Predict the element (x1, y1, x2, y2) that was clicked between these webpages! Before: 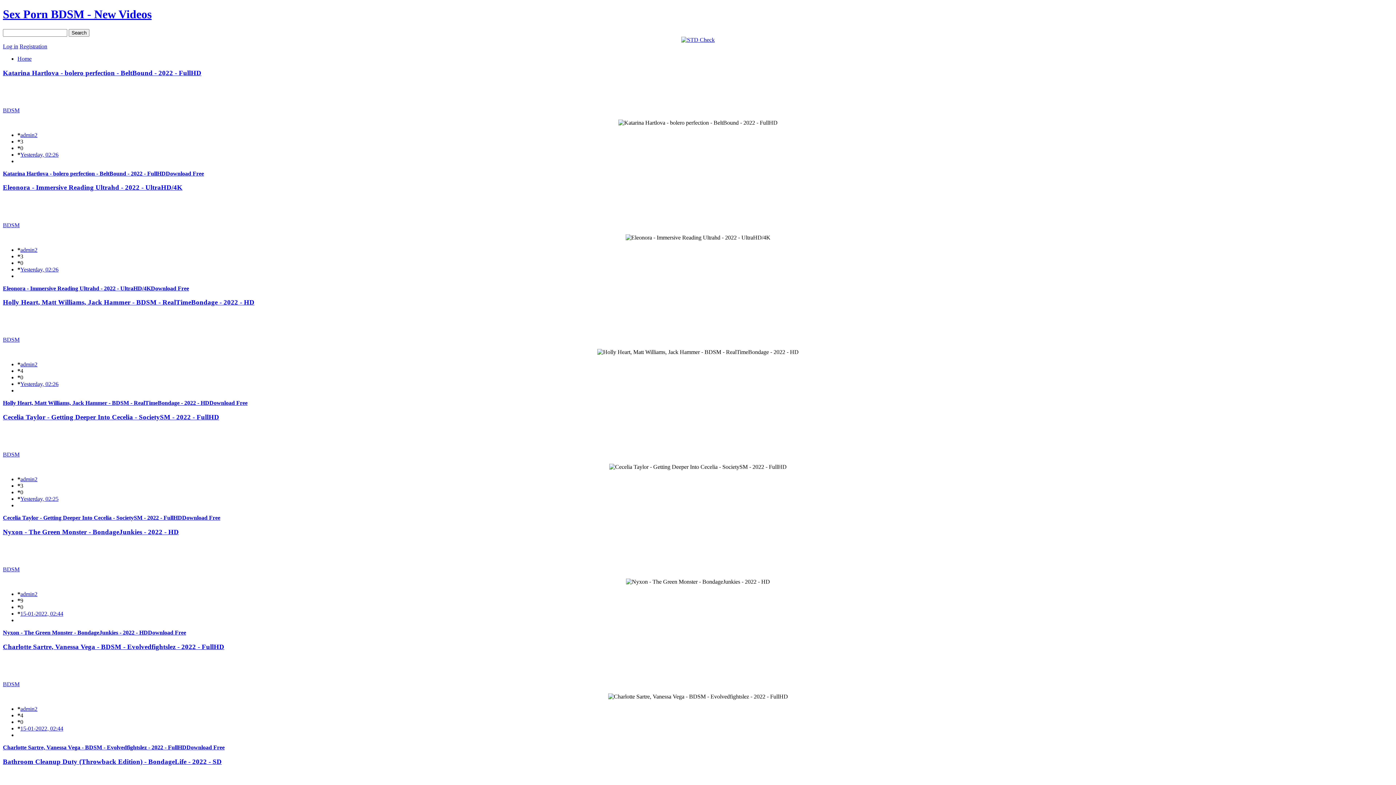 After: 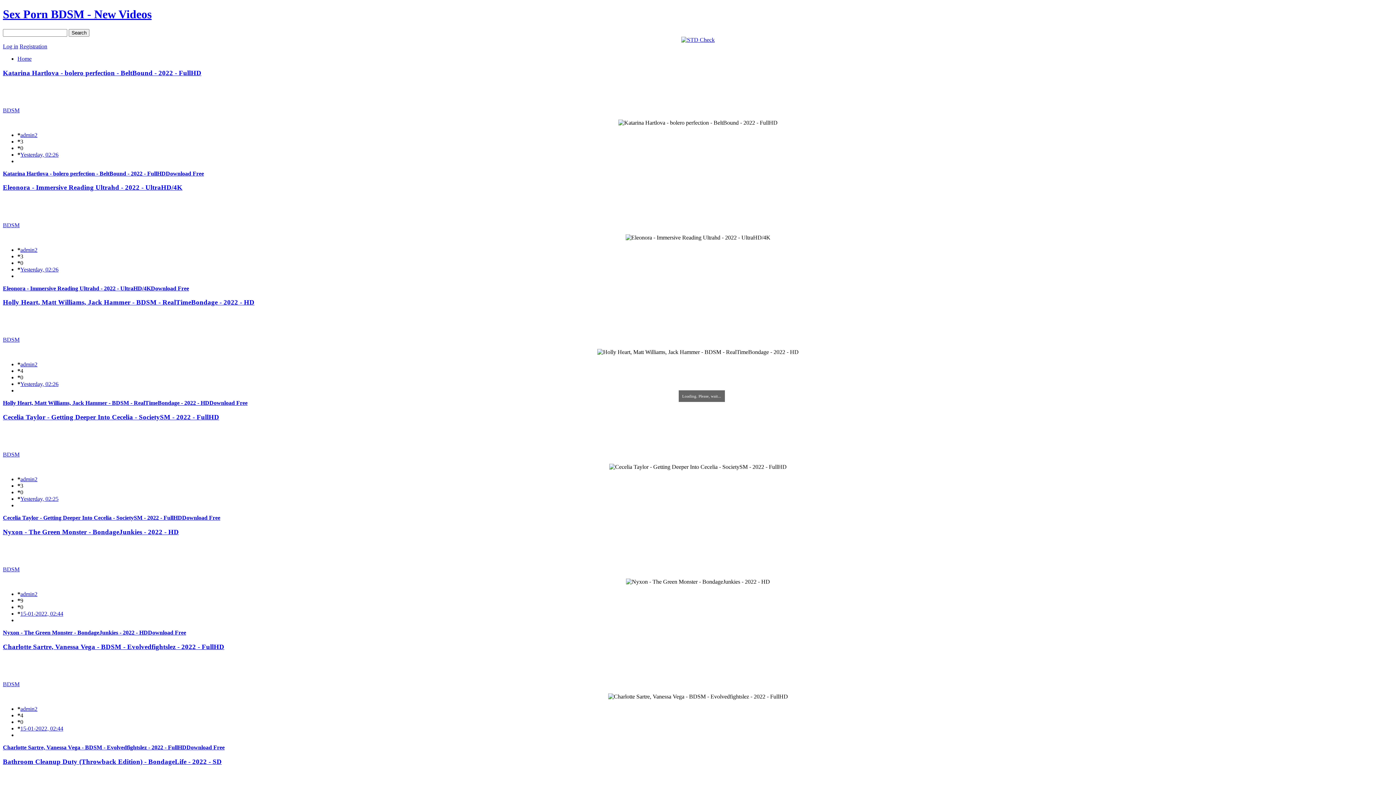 Action: label: 2 bbox: (9, 210, 15, 216)